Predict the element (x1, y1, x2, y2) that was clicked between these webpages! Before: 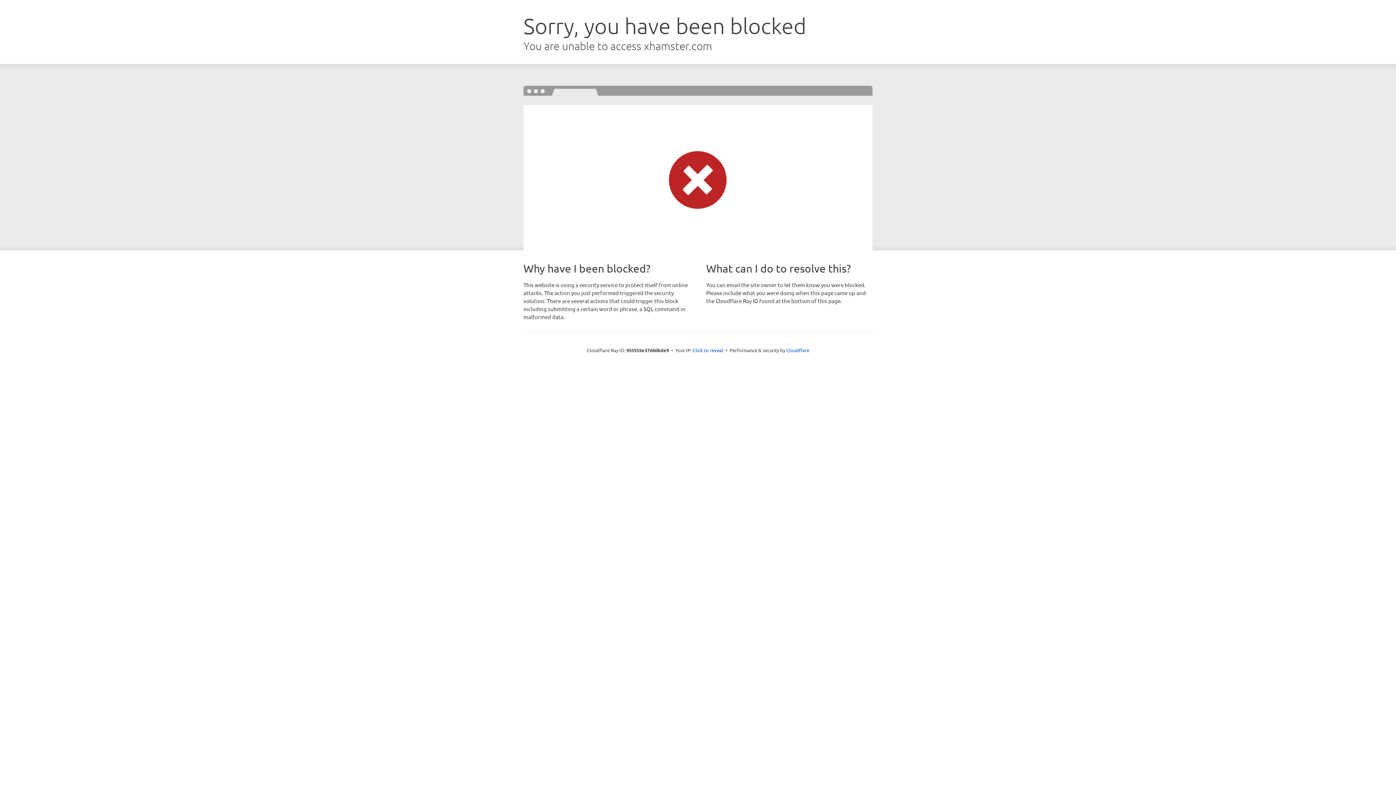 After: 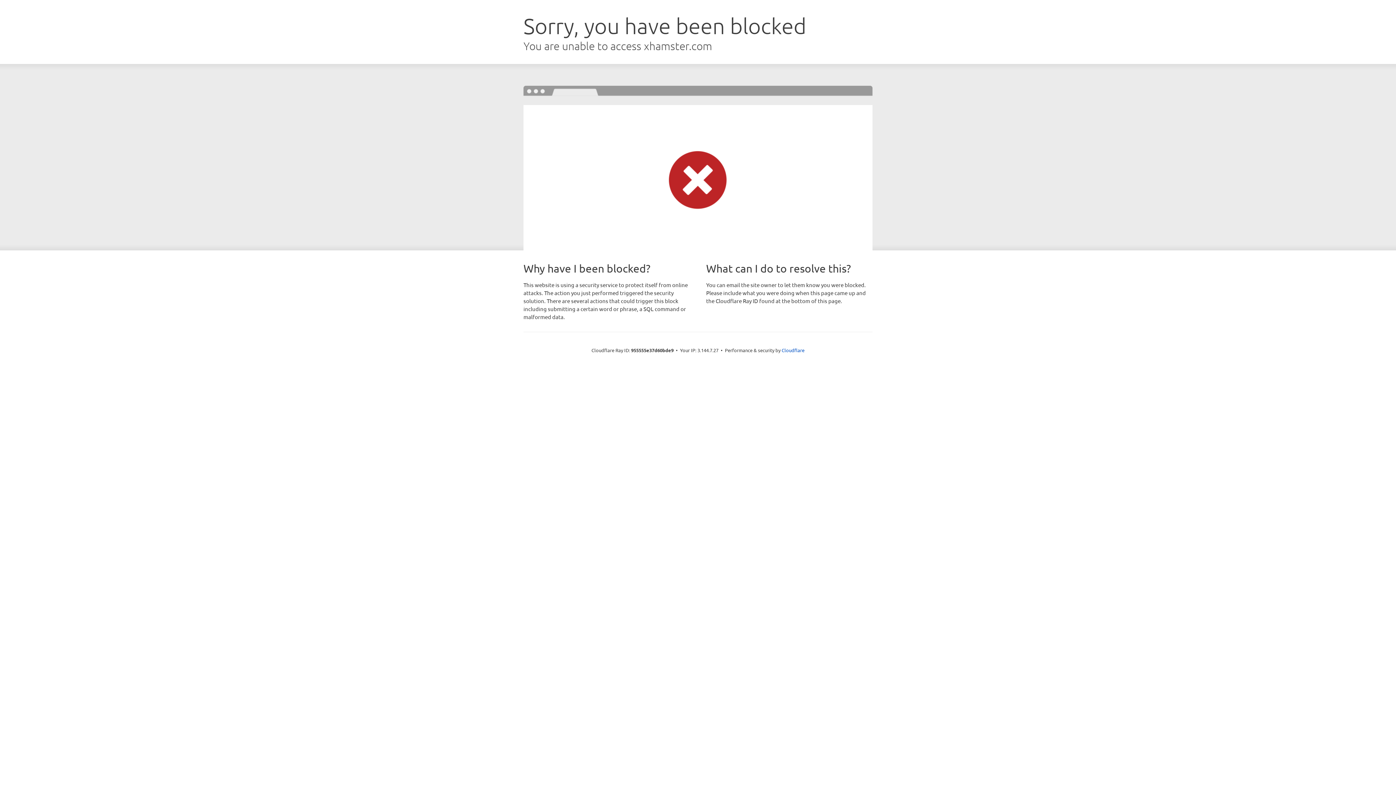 Action: label: Click to reveal bbox: (692, 346, 723, 353)